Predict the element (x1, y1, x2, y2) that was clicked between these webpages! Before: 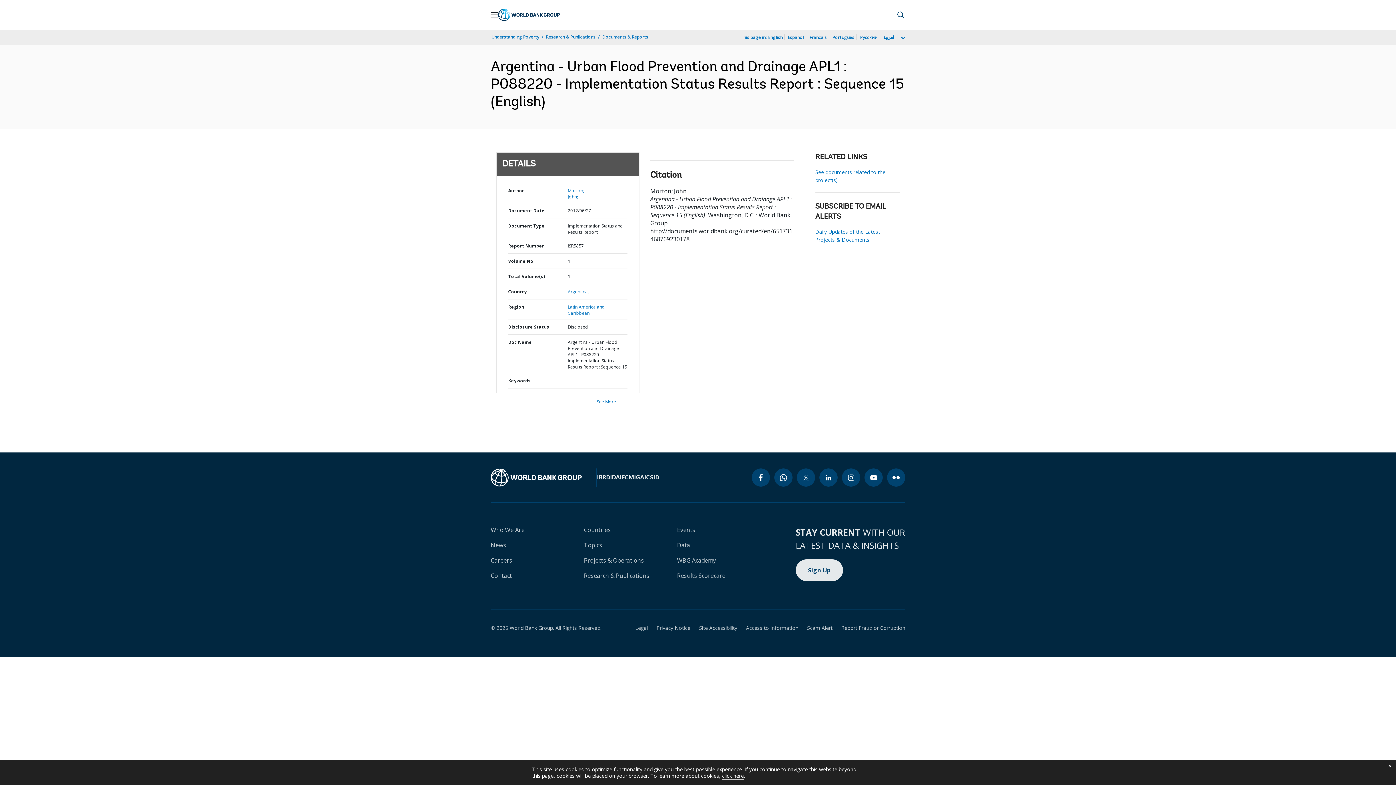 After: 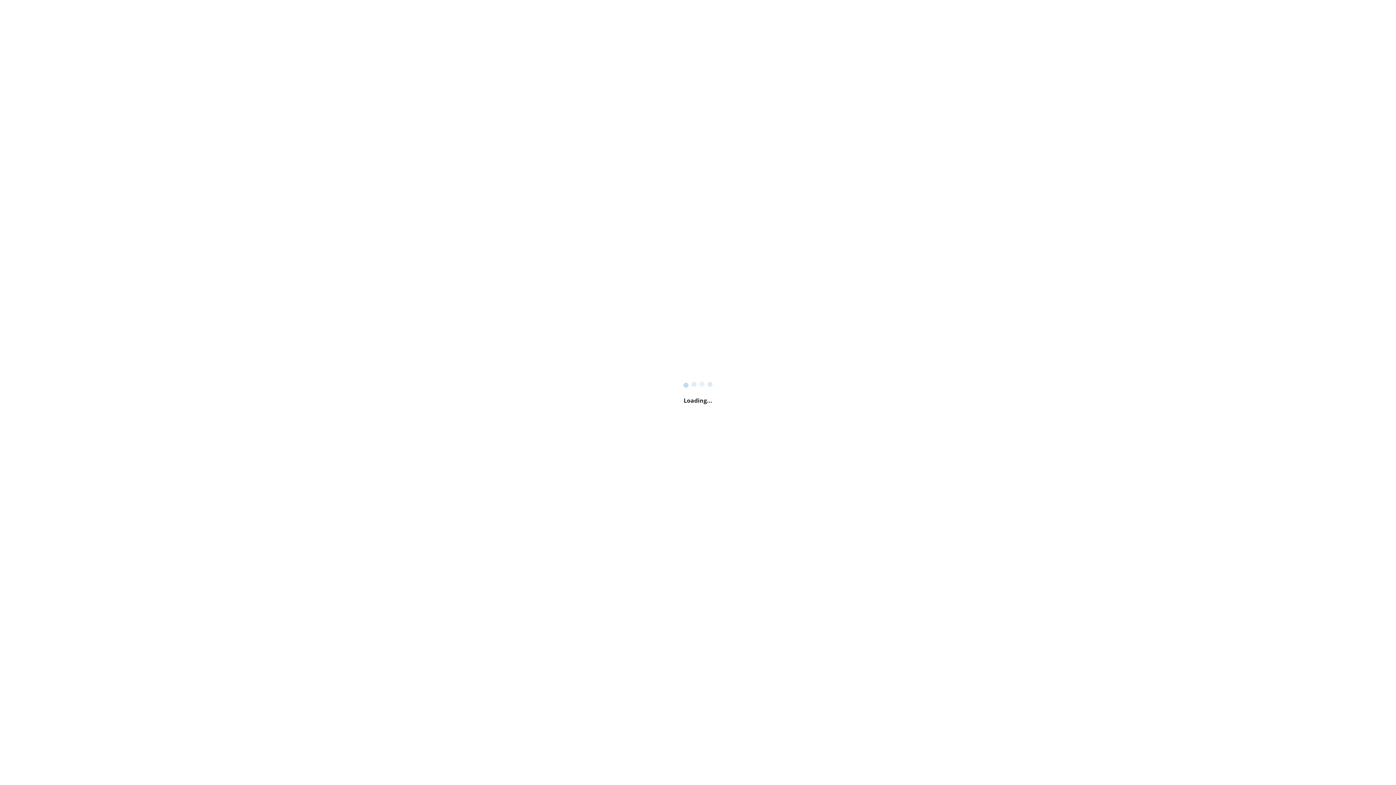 Action: bbox: (677, 572, 725, 580) label: Results Scorecard